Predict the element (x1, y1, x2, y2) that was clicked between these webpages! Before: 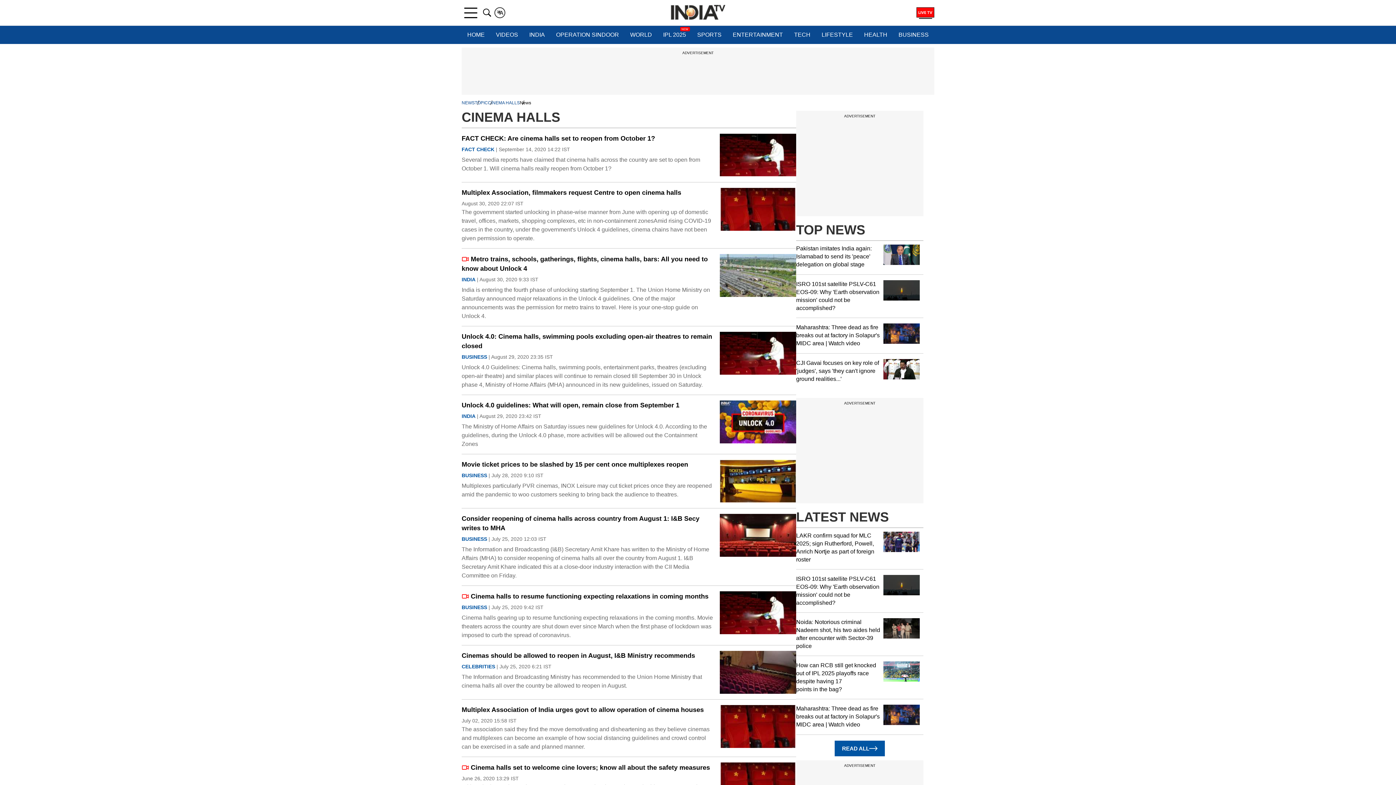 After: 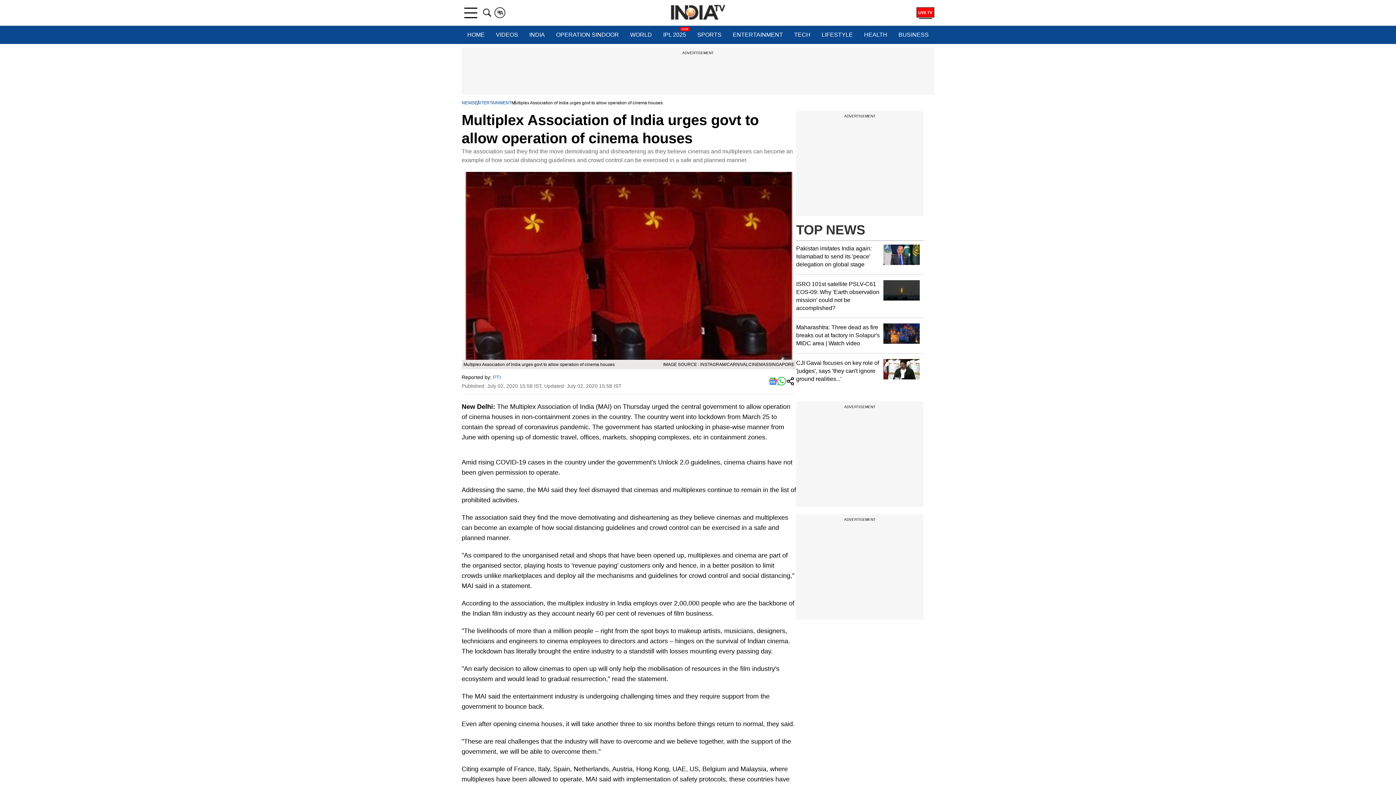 Action: label: Multiplex Association of India urges govt to allow operation of cinema houses bbox: (461, 705, 714, 714)